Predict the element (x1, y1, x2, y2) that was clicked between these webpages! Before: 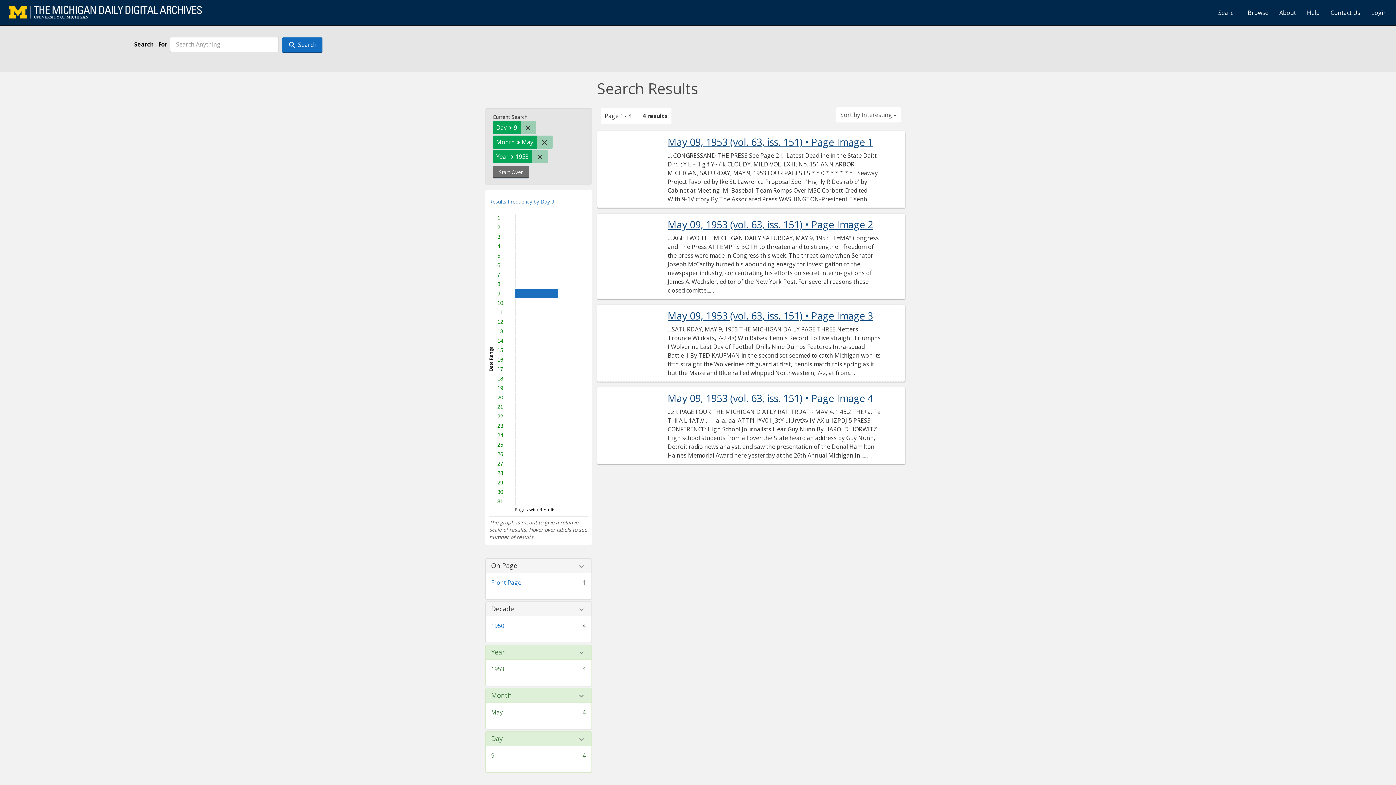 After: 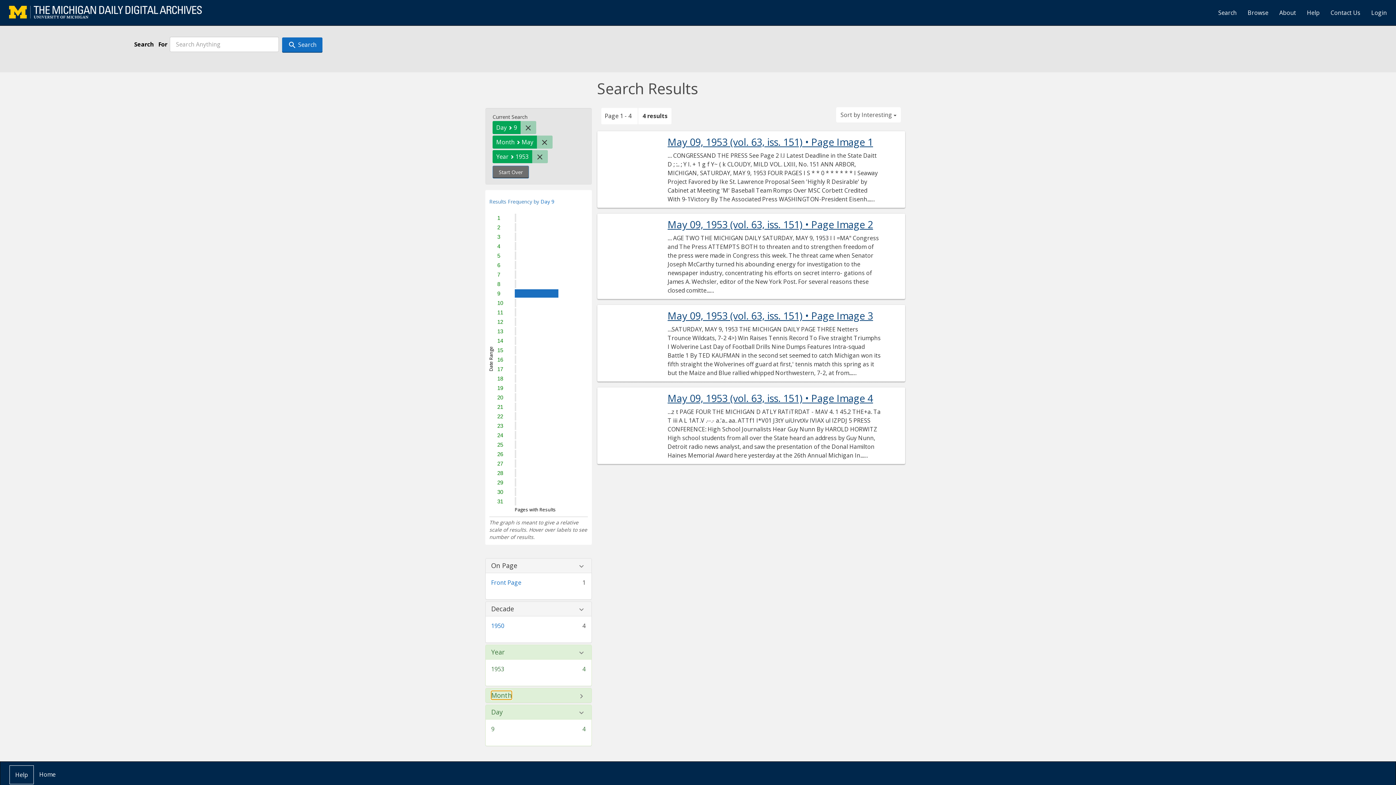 Action: label: Month bbox: (491, 692, 512, 699)